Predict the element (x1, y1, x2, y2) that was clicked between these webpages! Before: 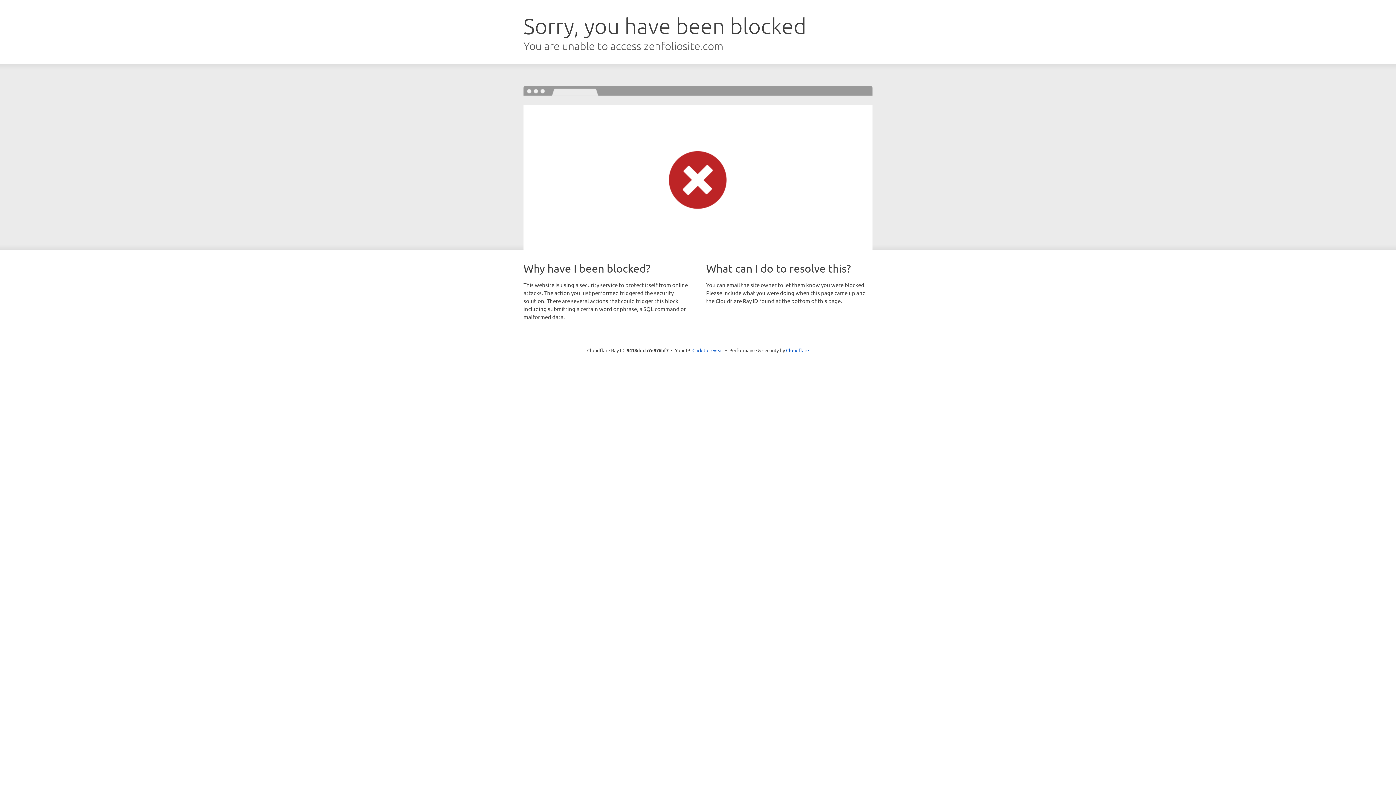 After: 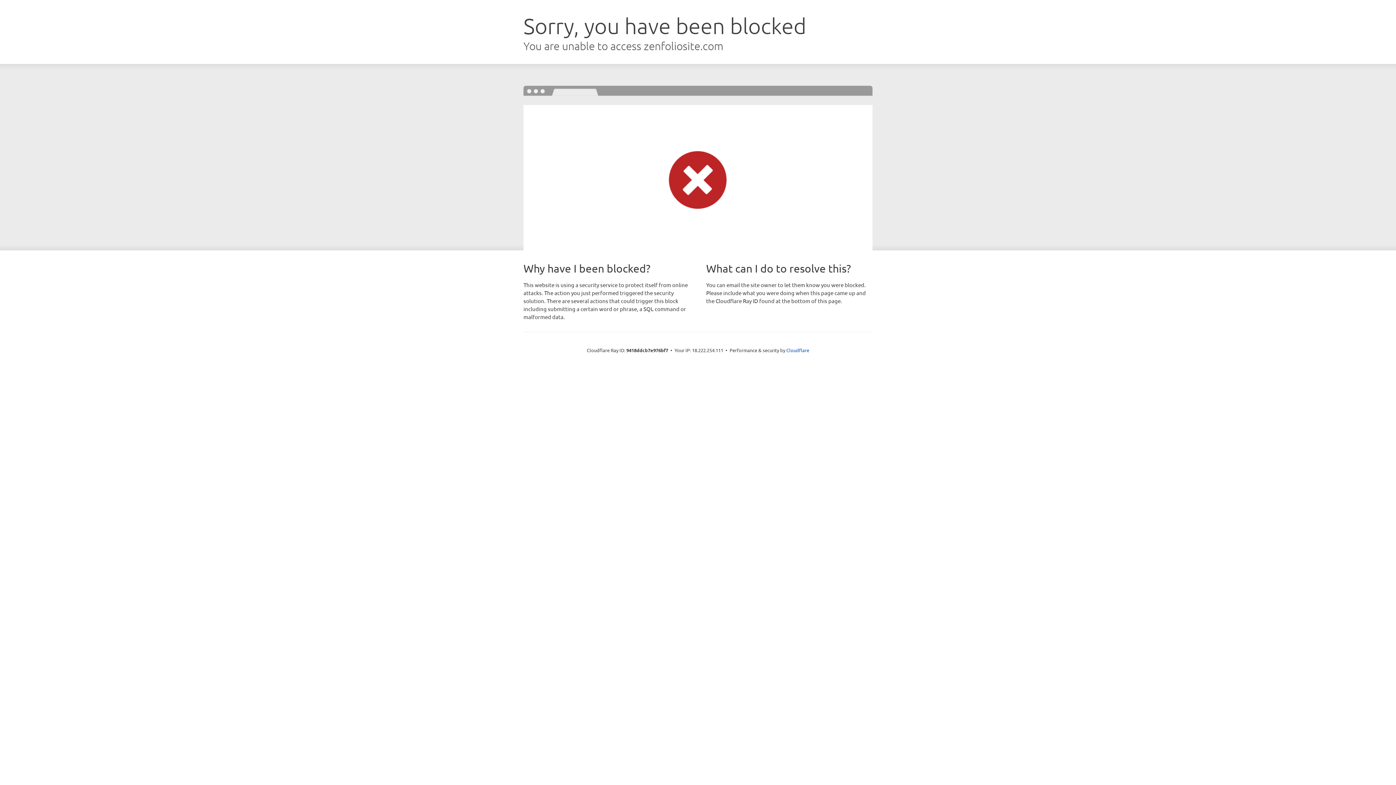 Action: bbox: (692, 346, 723, 353) label: Click to reveal